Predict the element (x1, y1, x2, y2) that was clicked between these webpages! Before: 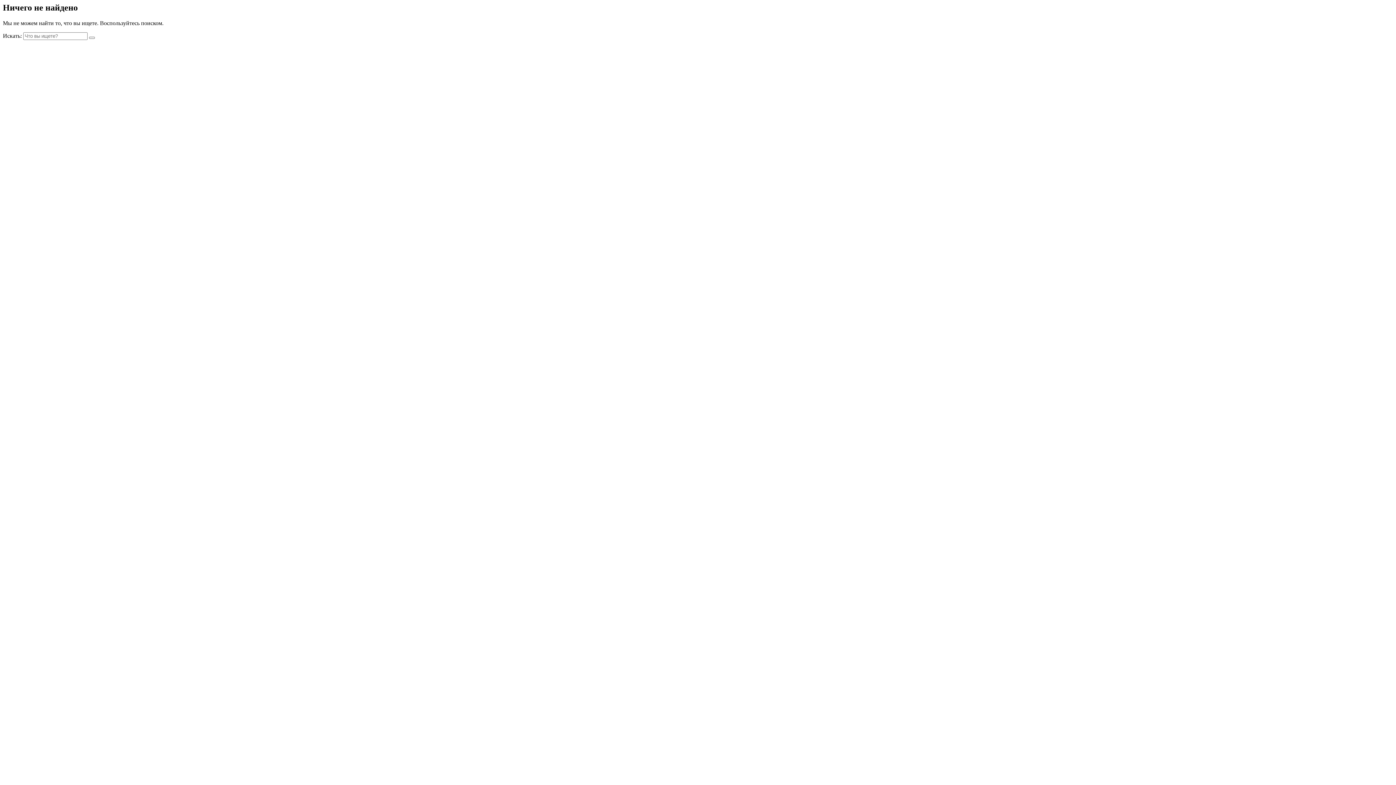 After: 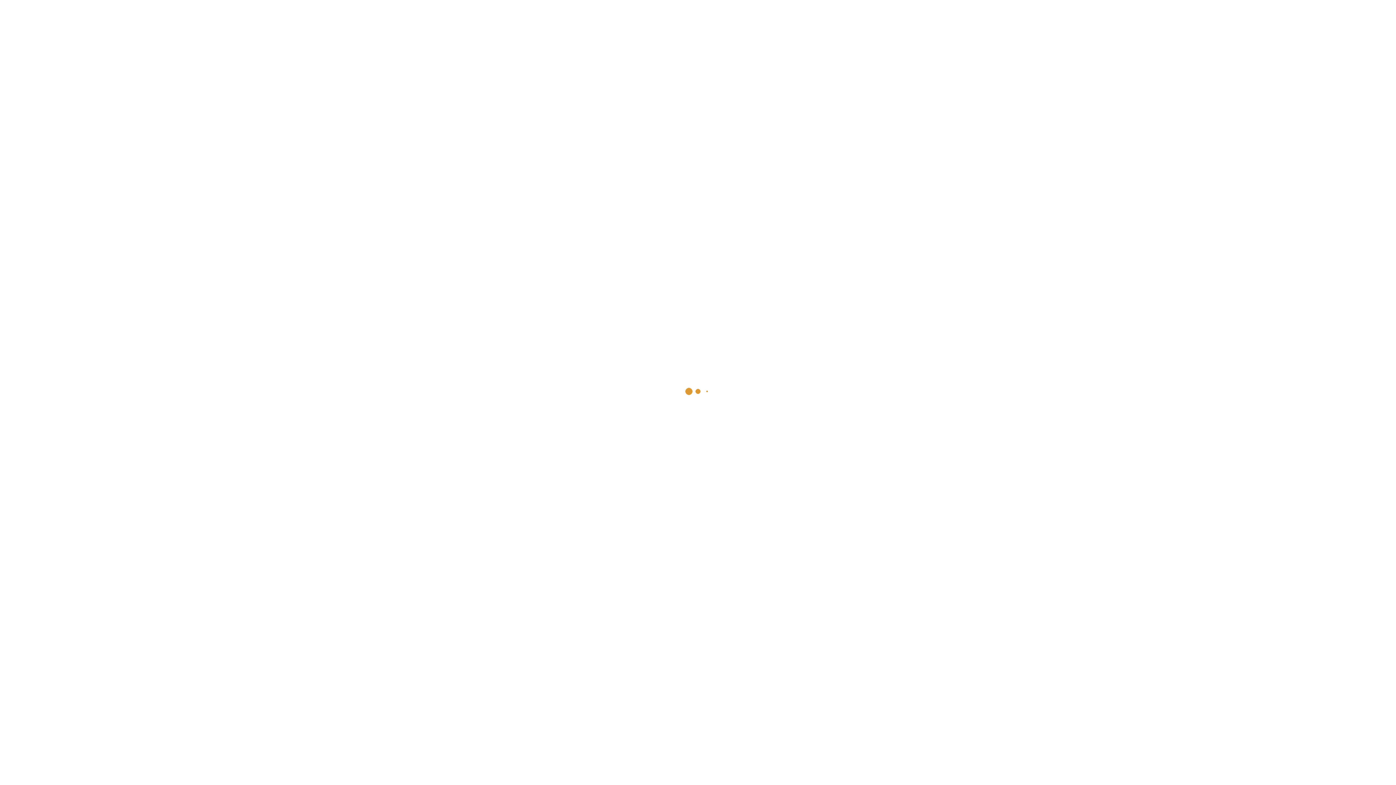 Action: bbox: (89, 36, 94, 38)